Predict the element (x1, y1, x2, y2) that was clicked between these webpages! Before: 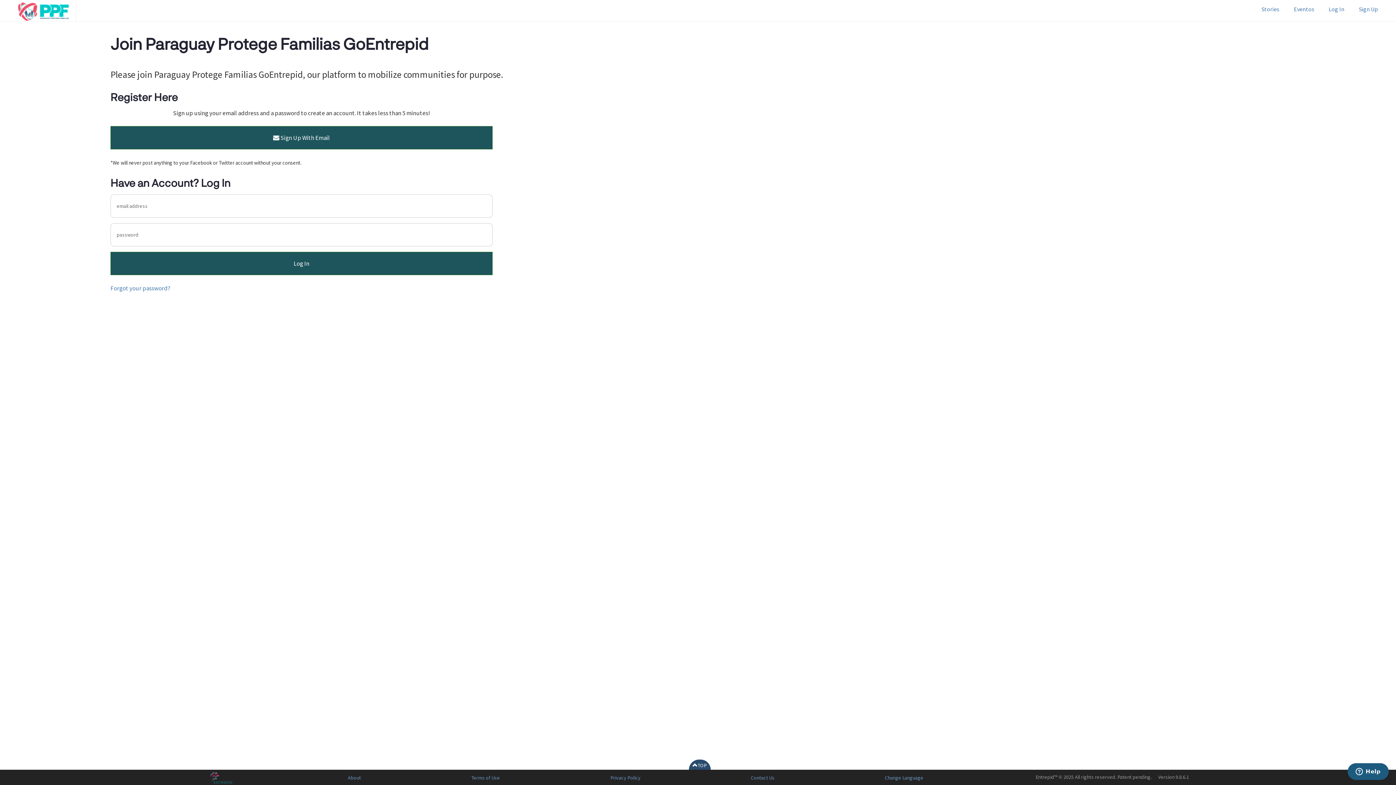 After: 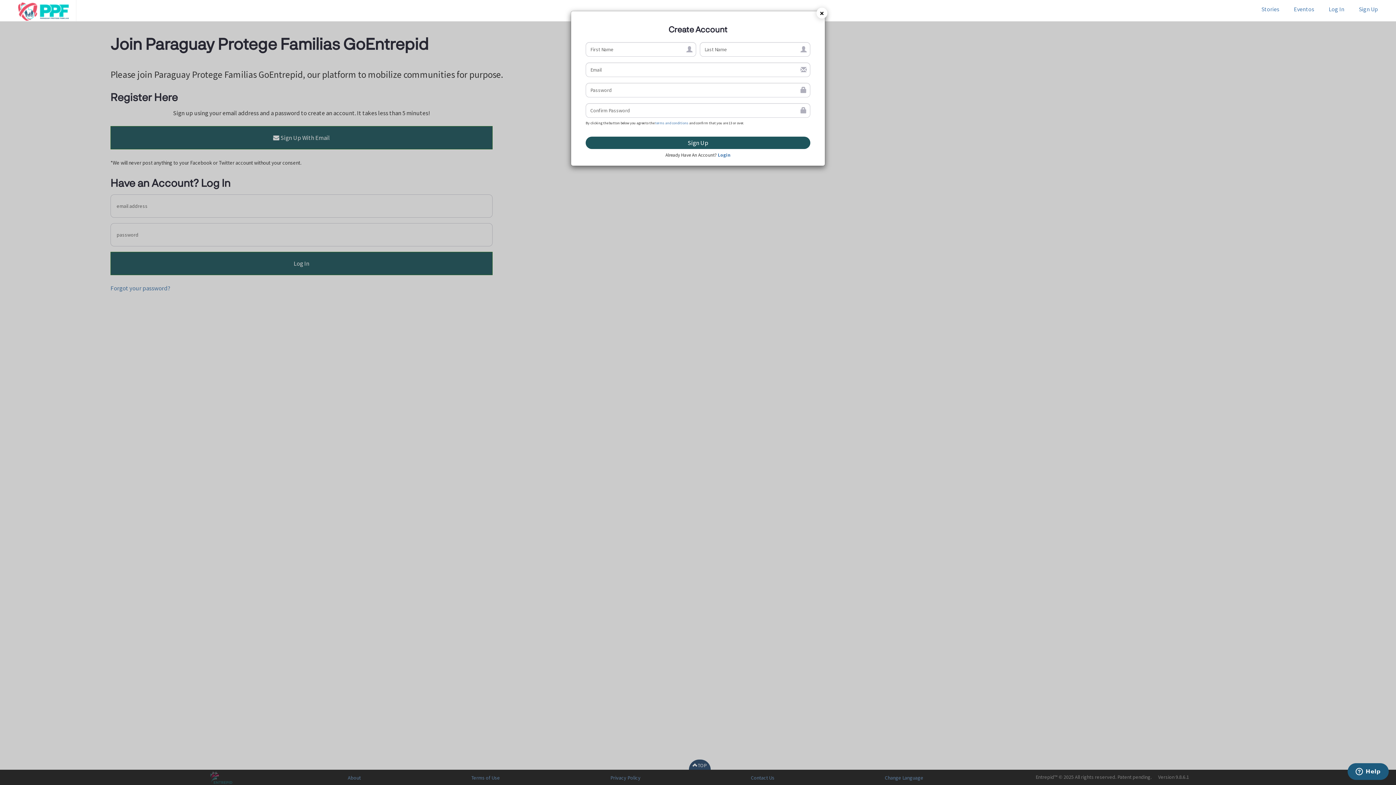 Action: label: Sign Up bbox: (1352, 0, 1385, 20)